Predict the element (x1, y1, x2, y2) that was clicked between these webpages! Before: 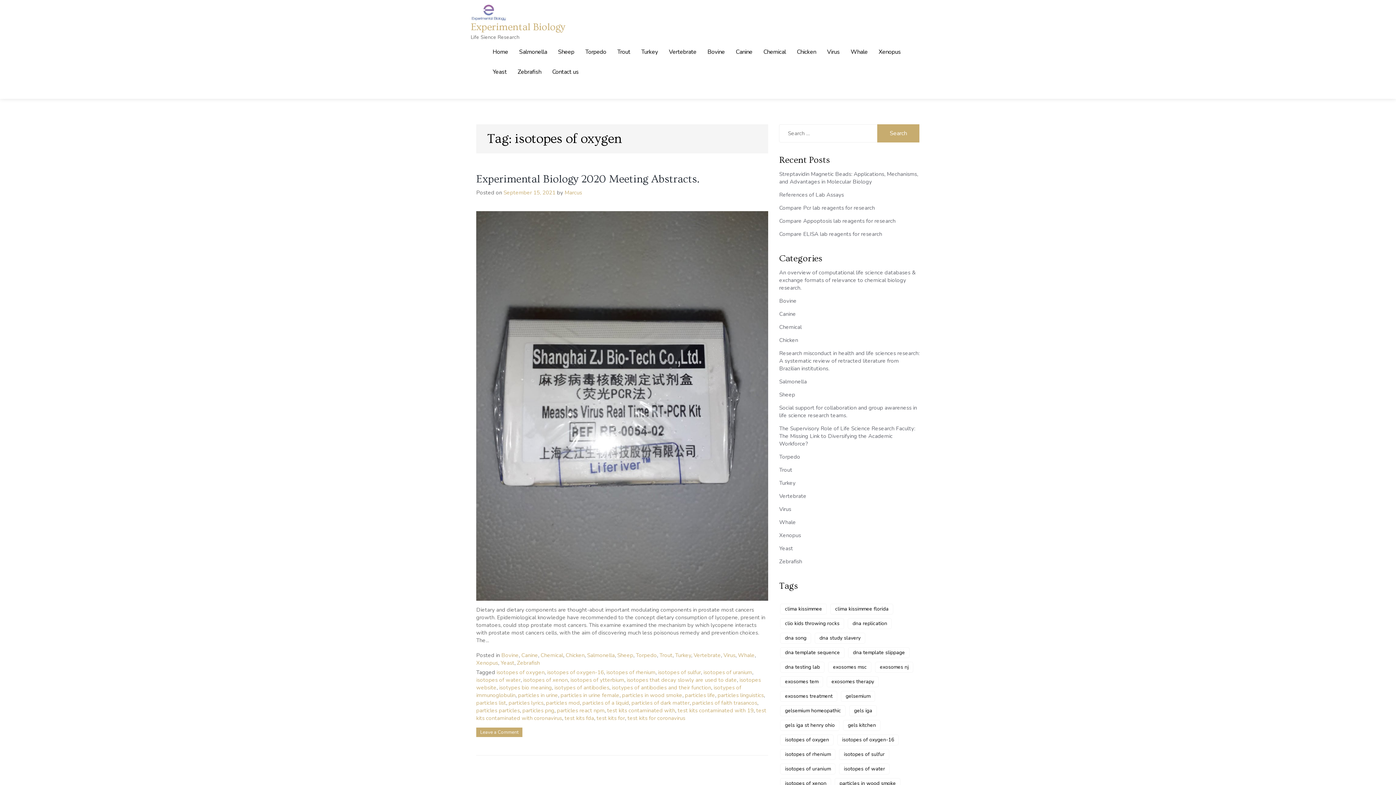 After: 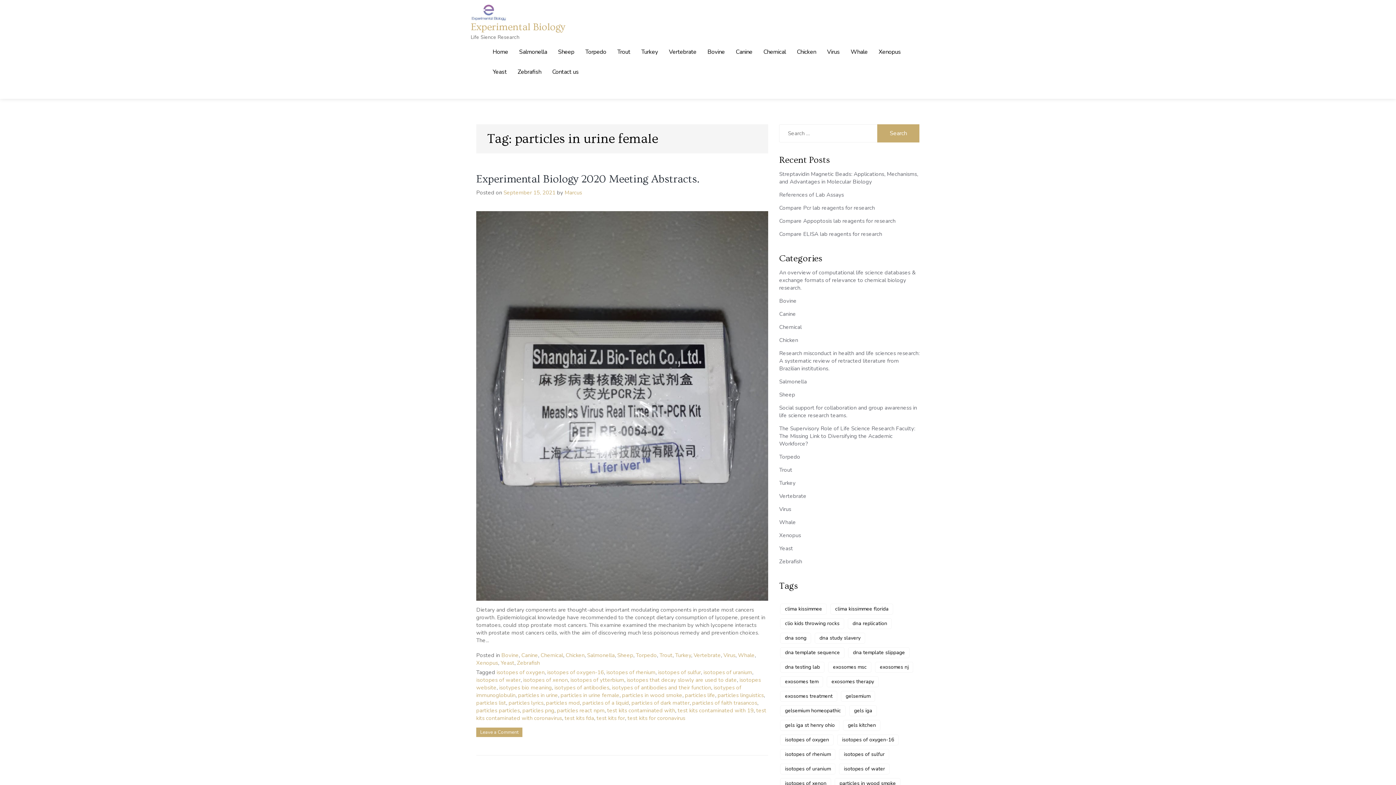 Action: bbox: (560, 692, 619, 699) label: particles in urine female